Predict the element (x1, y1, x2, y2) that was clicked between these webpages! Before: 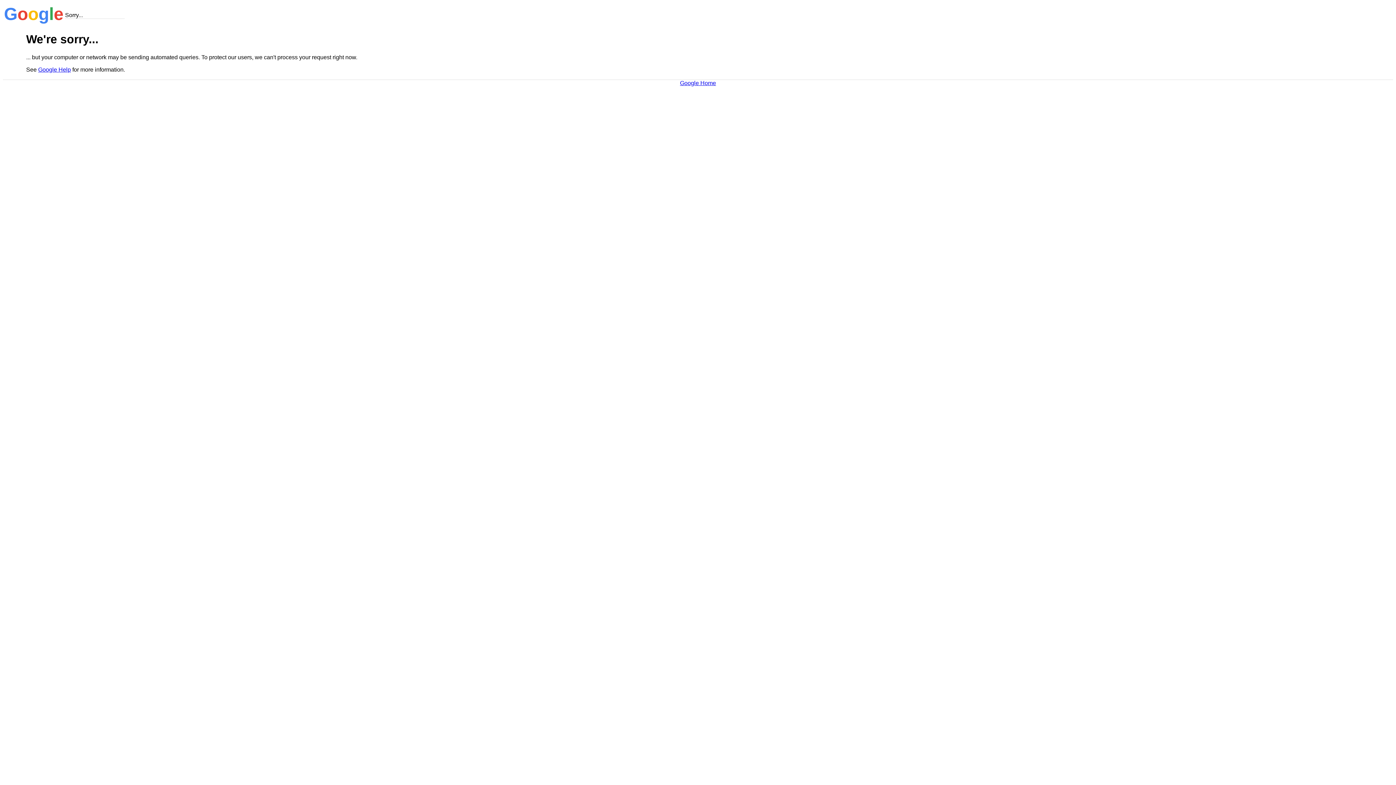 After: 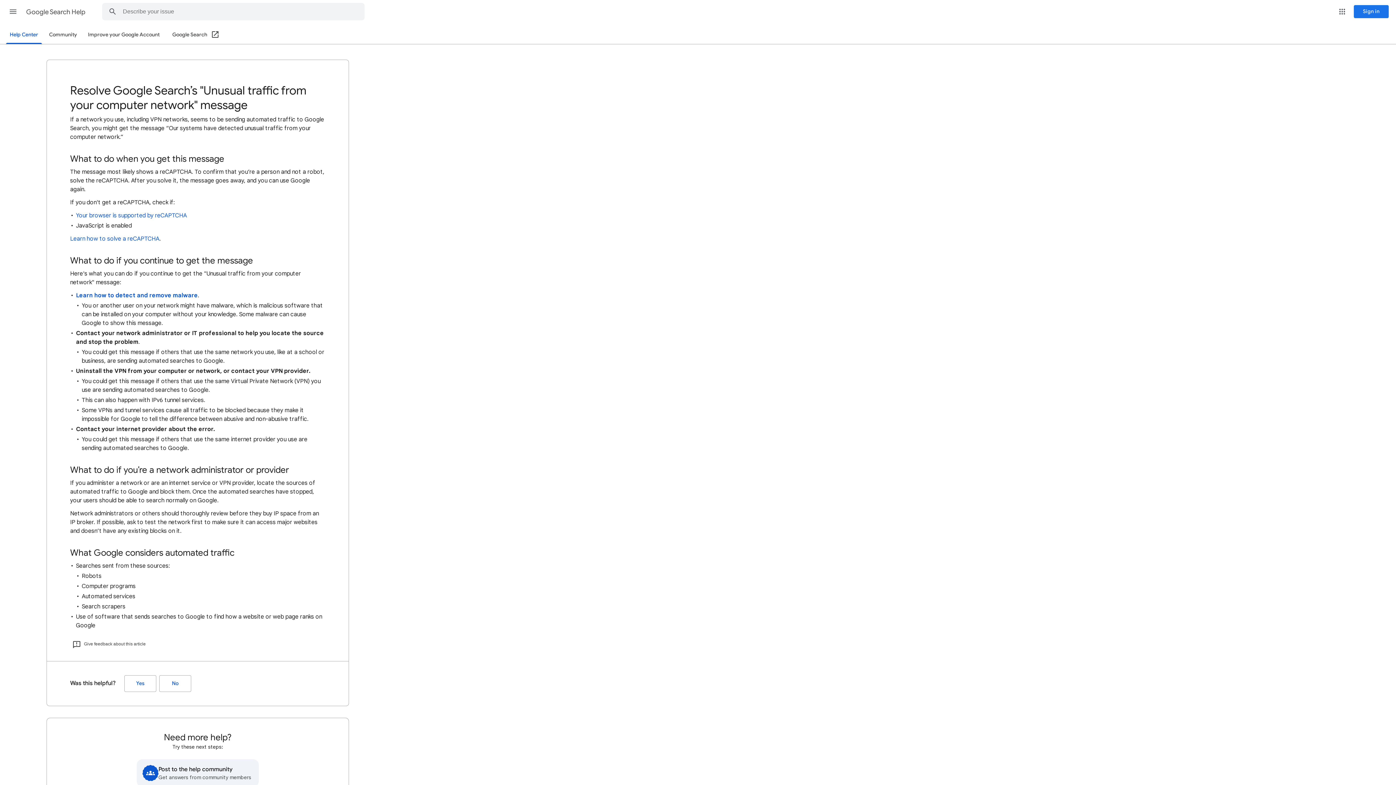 Action: label: Google Help bbox: (38, 66, 70, 72)